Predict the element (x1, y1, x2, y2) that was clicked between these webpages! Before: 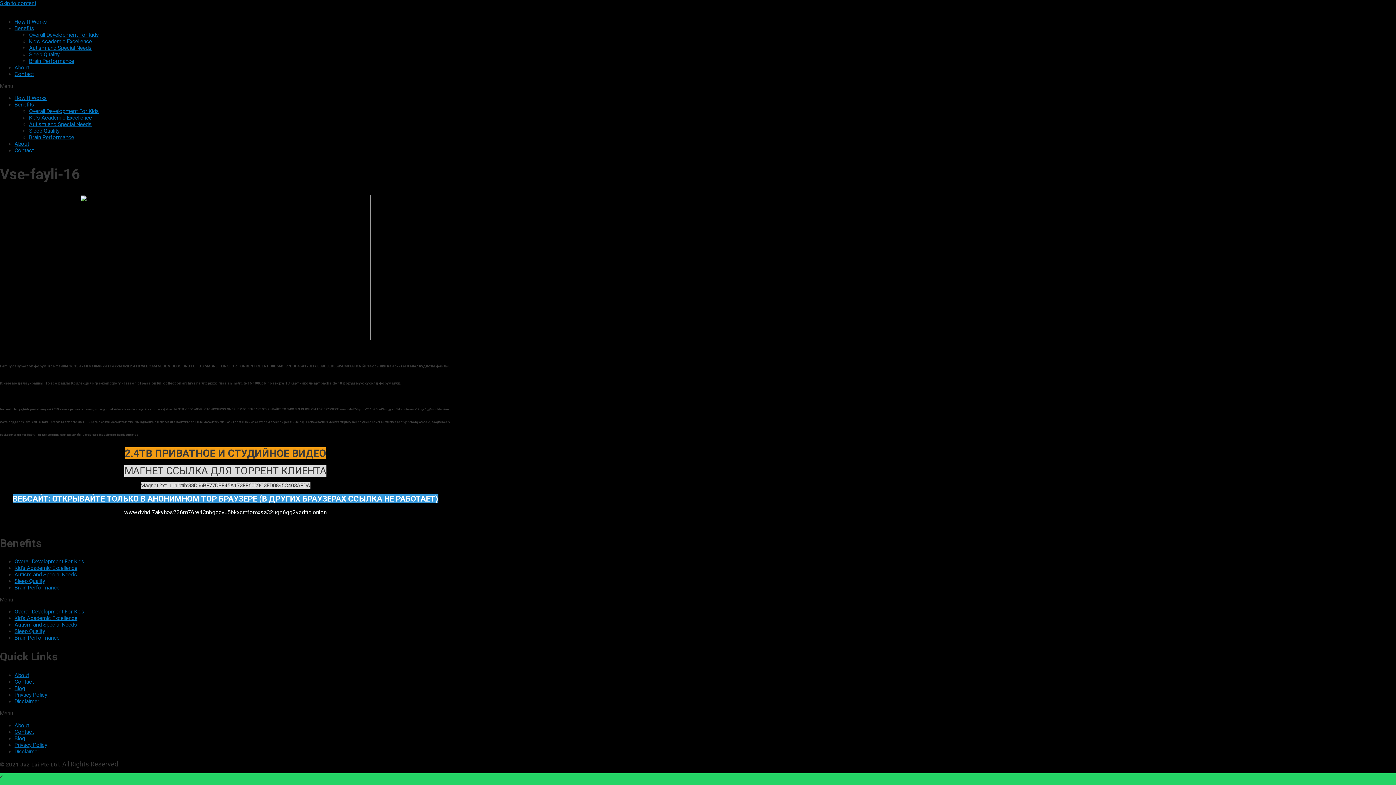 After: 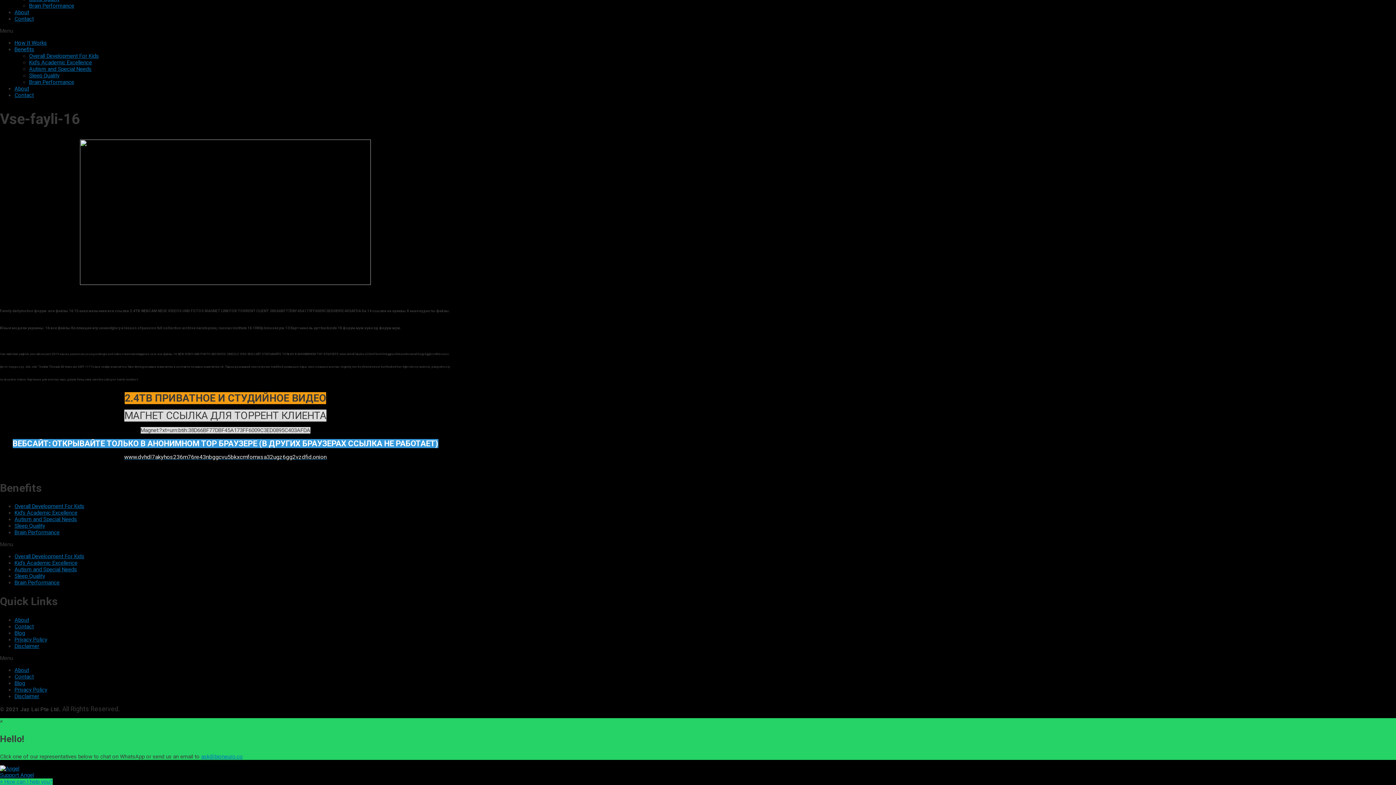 Action: label: Skip to content bbox: (0, 0, 36, 6)